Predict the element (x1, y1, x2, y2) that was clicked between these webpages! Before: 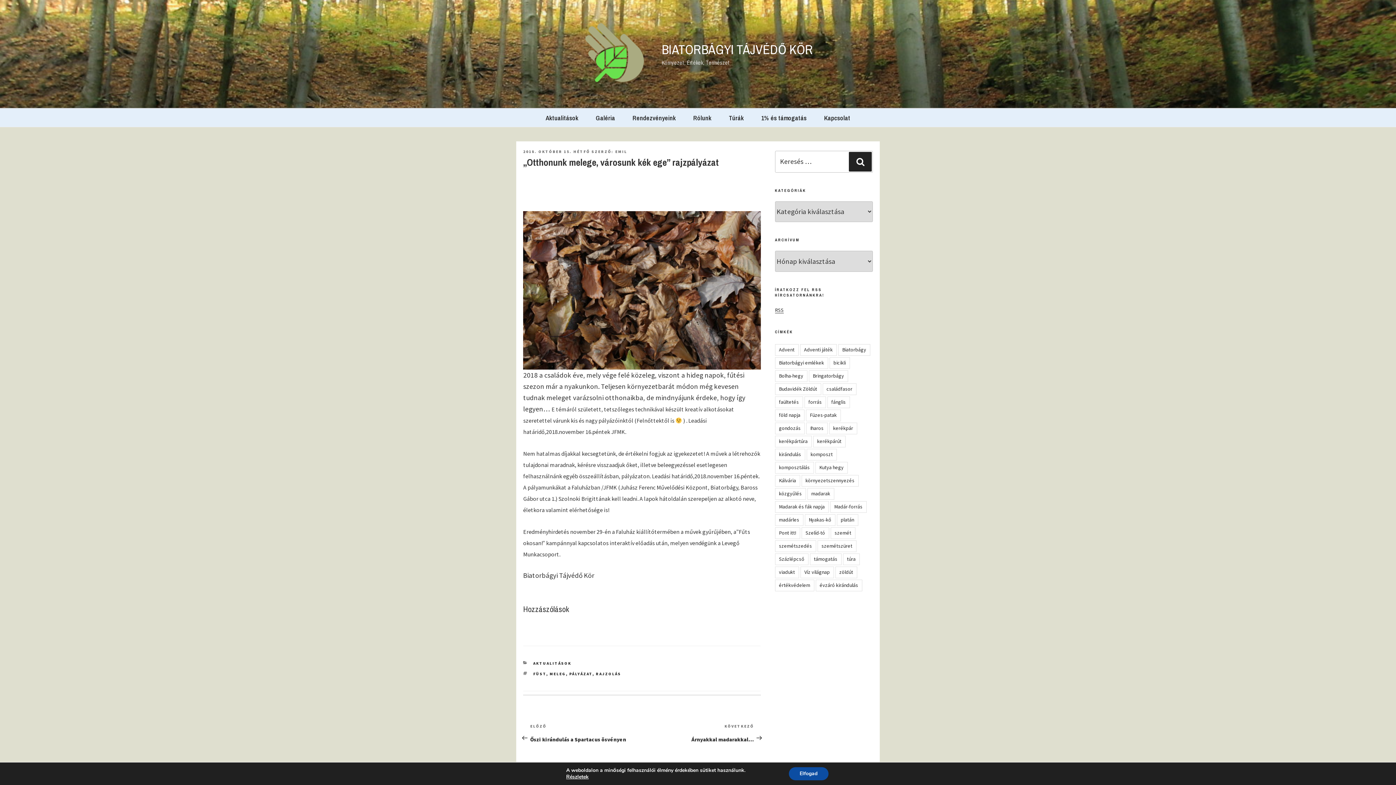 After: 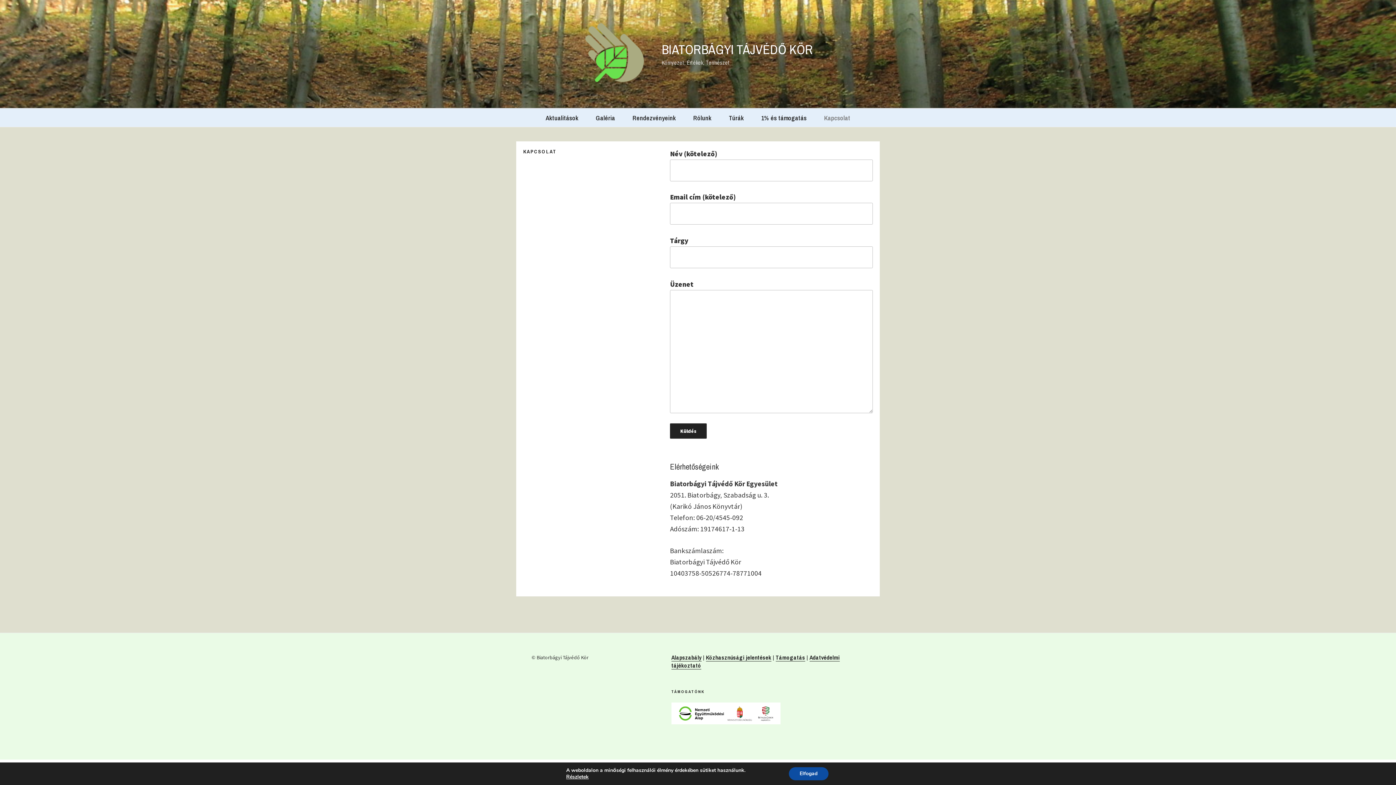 Action: label: Kapcsolat bbox: (816, 112, 858, 123)